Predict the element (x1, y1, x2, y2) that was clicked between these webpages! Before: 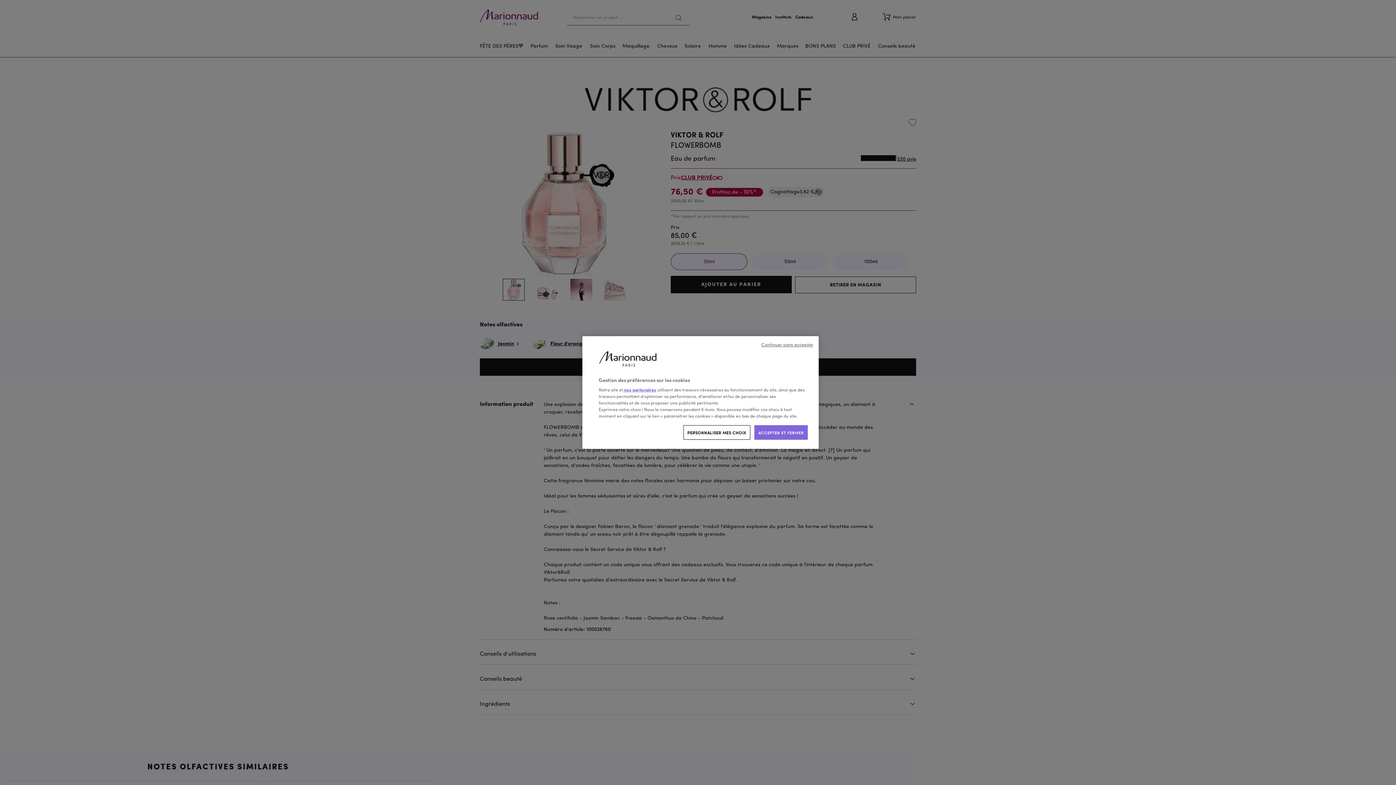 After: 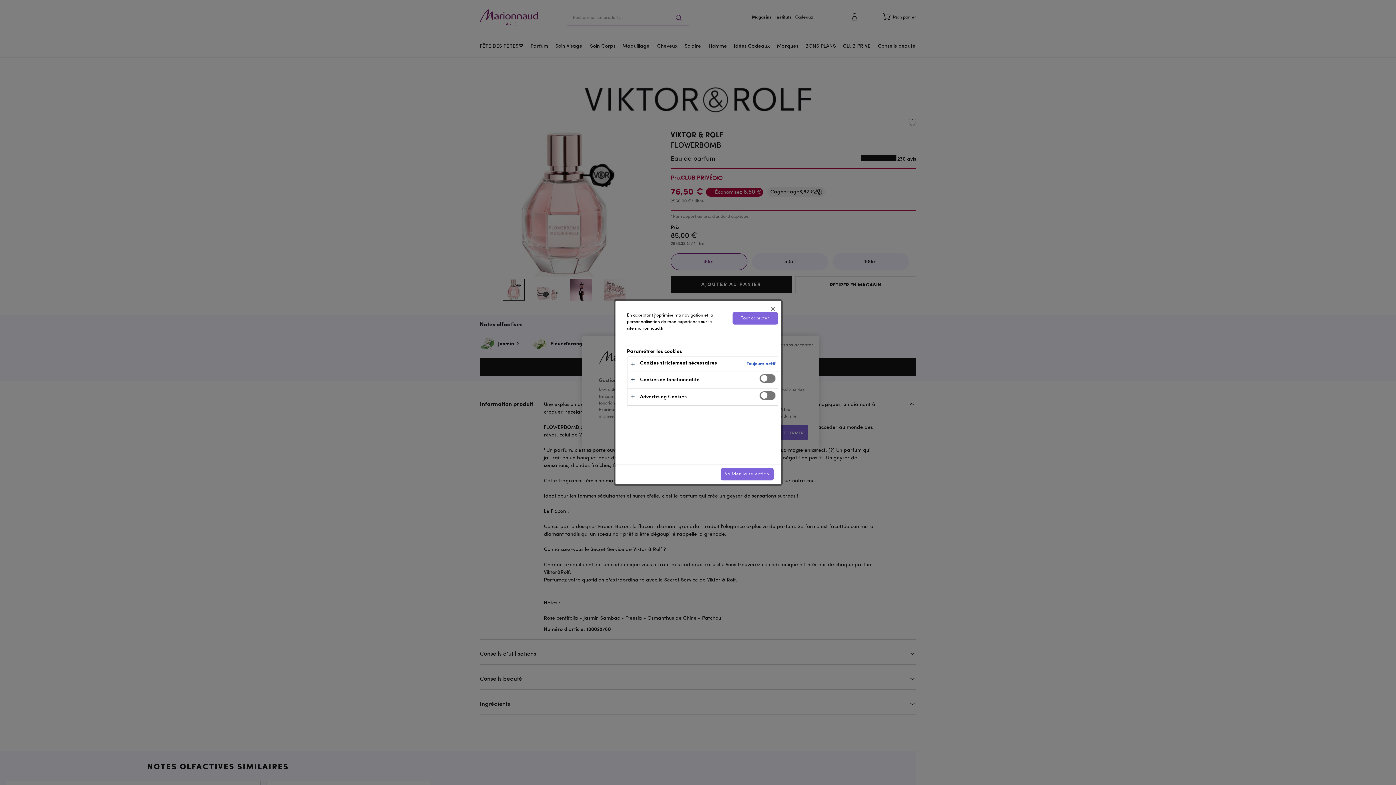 Action: bbox: (683, 425, 750, 440) label: PERSONNALISER MES CHOIX